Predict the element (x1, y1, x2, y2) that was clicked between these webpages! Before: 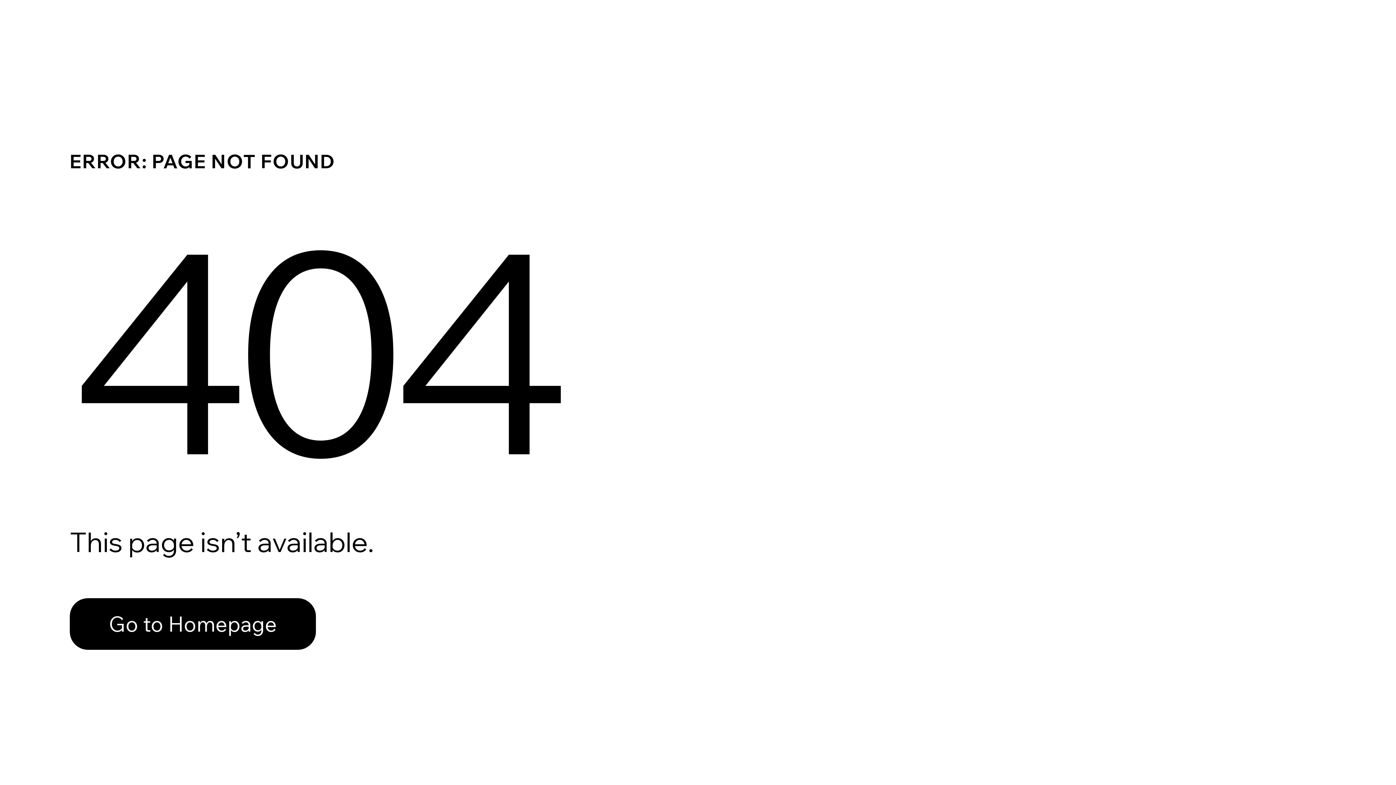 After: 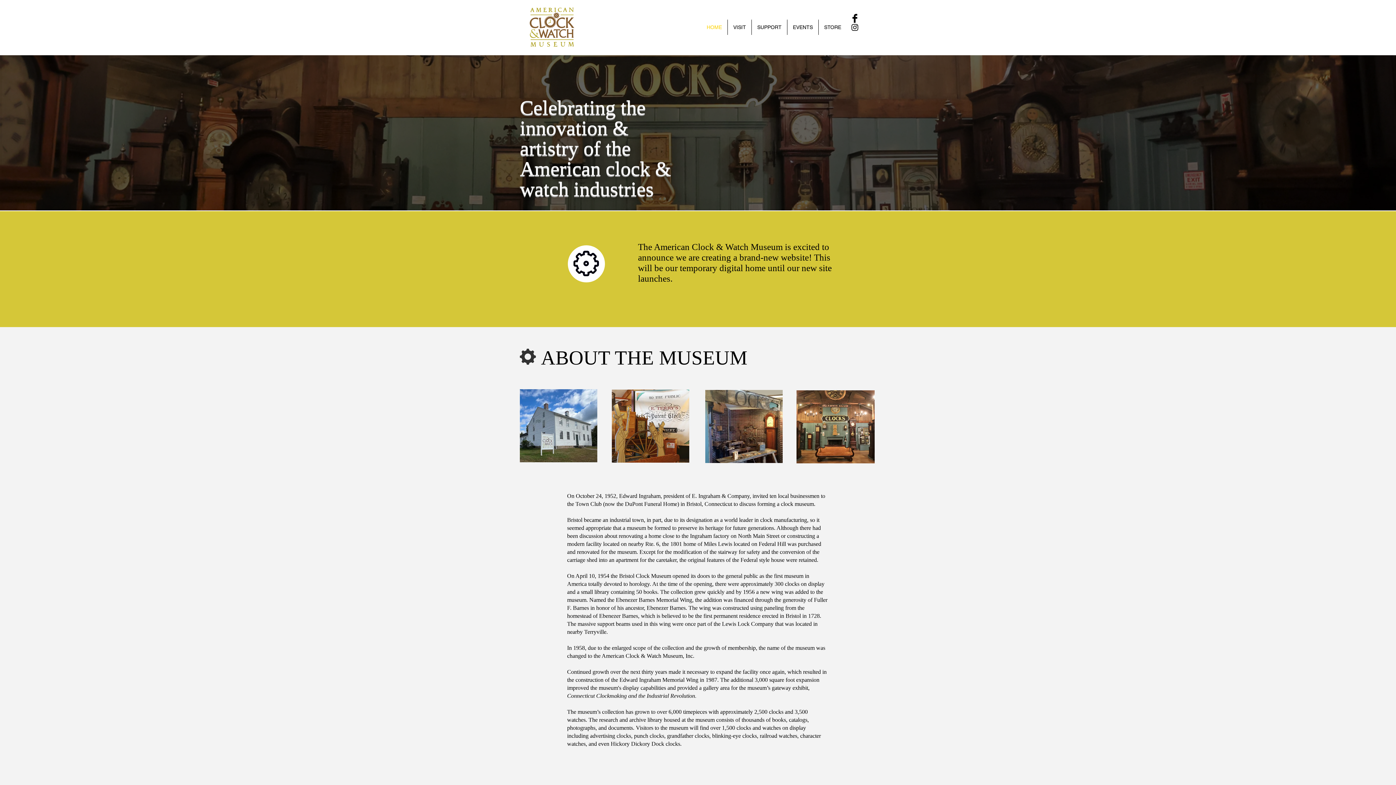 Action: bbox: (69, 598, 316, 650) label: Go to Homepage